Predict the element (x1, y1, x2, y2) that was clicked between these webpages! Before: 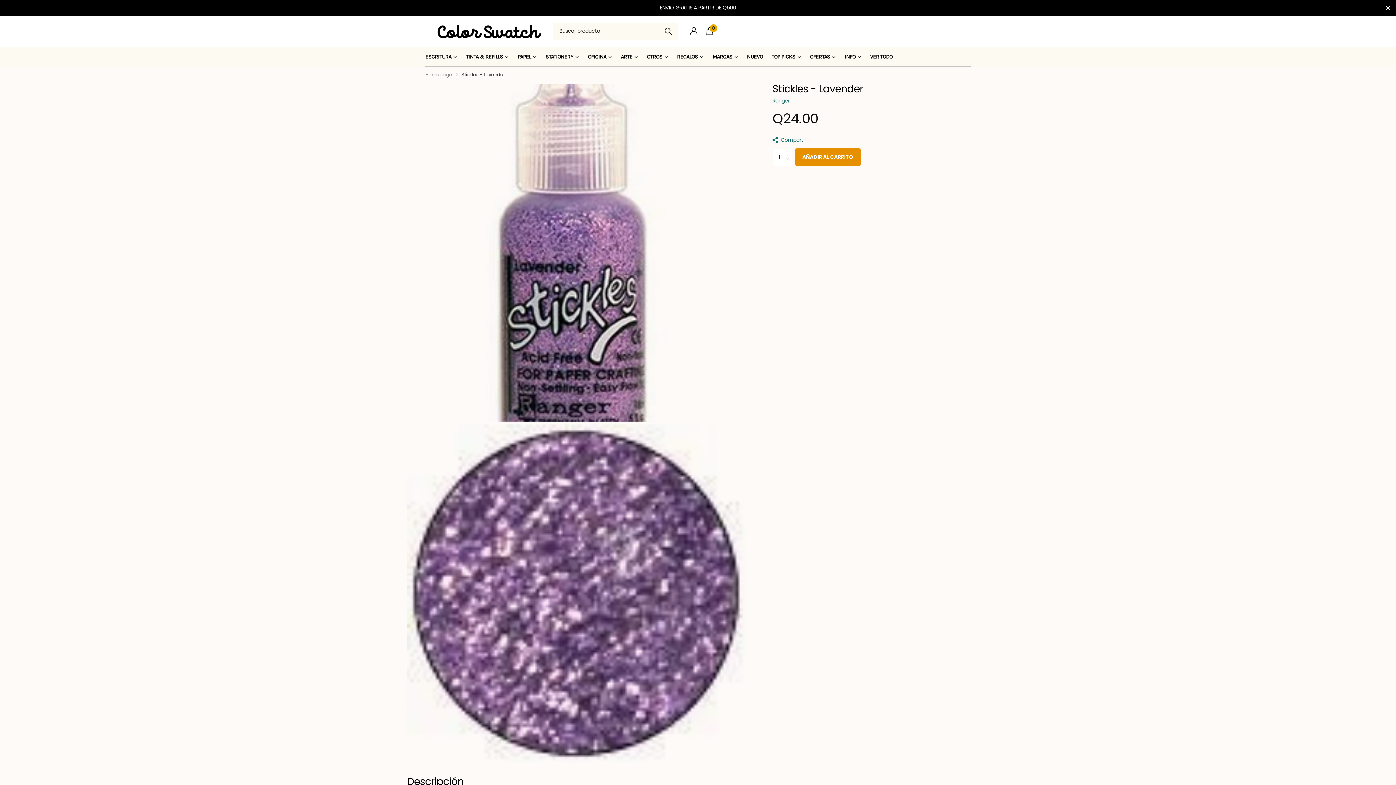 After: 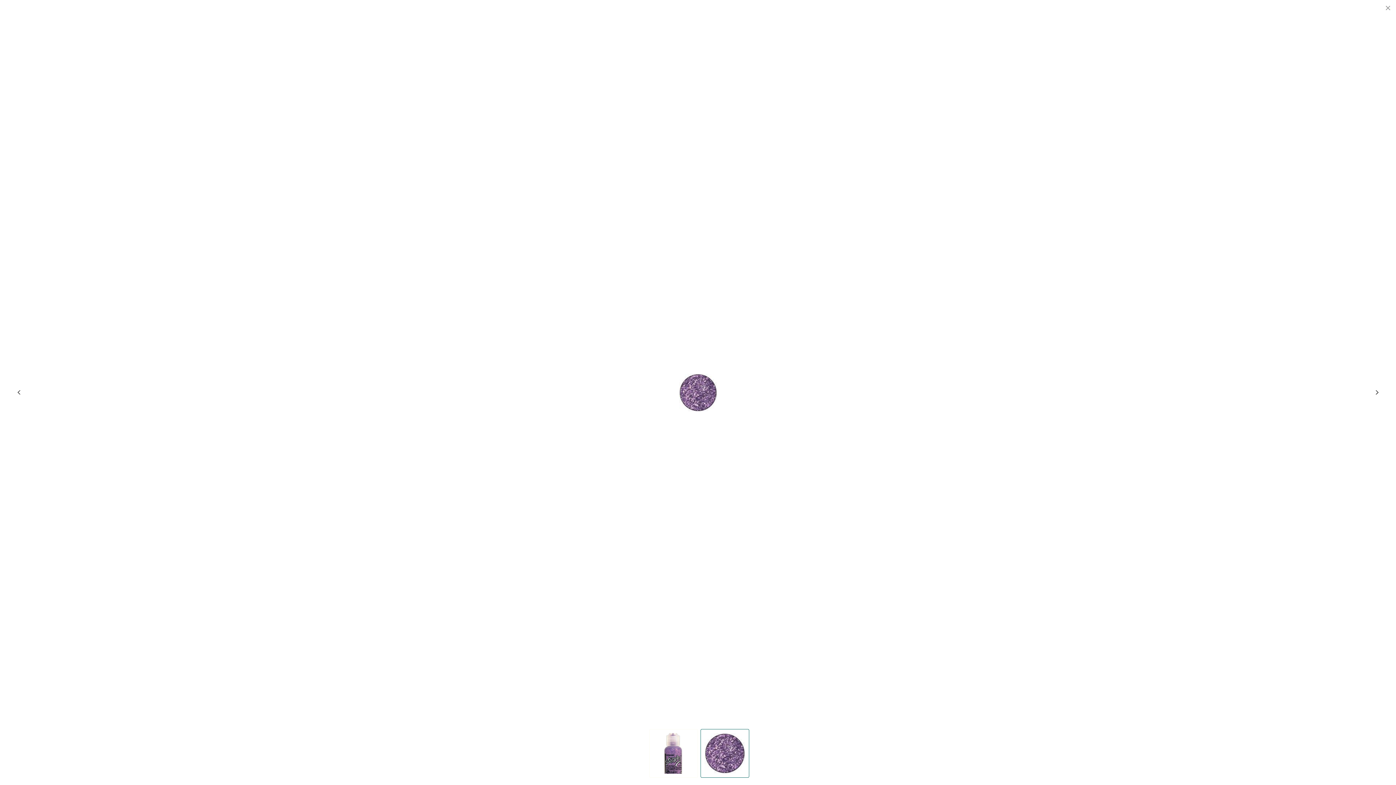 Action: bbox: (407, 424, 745, 762)